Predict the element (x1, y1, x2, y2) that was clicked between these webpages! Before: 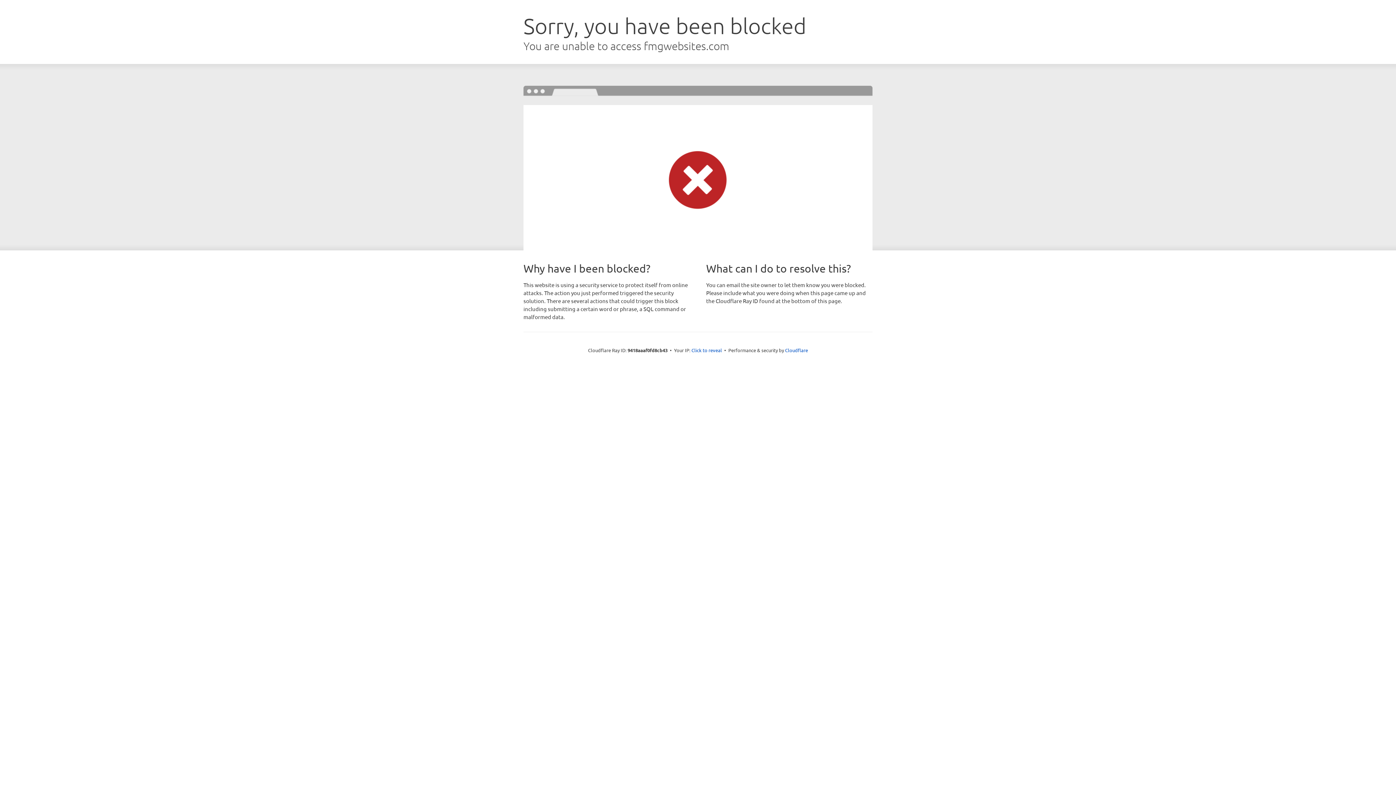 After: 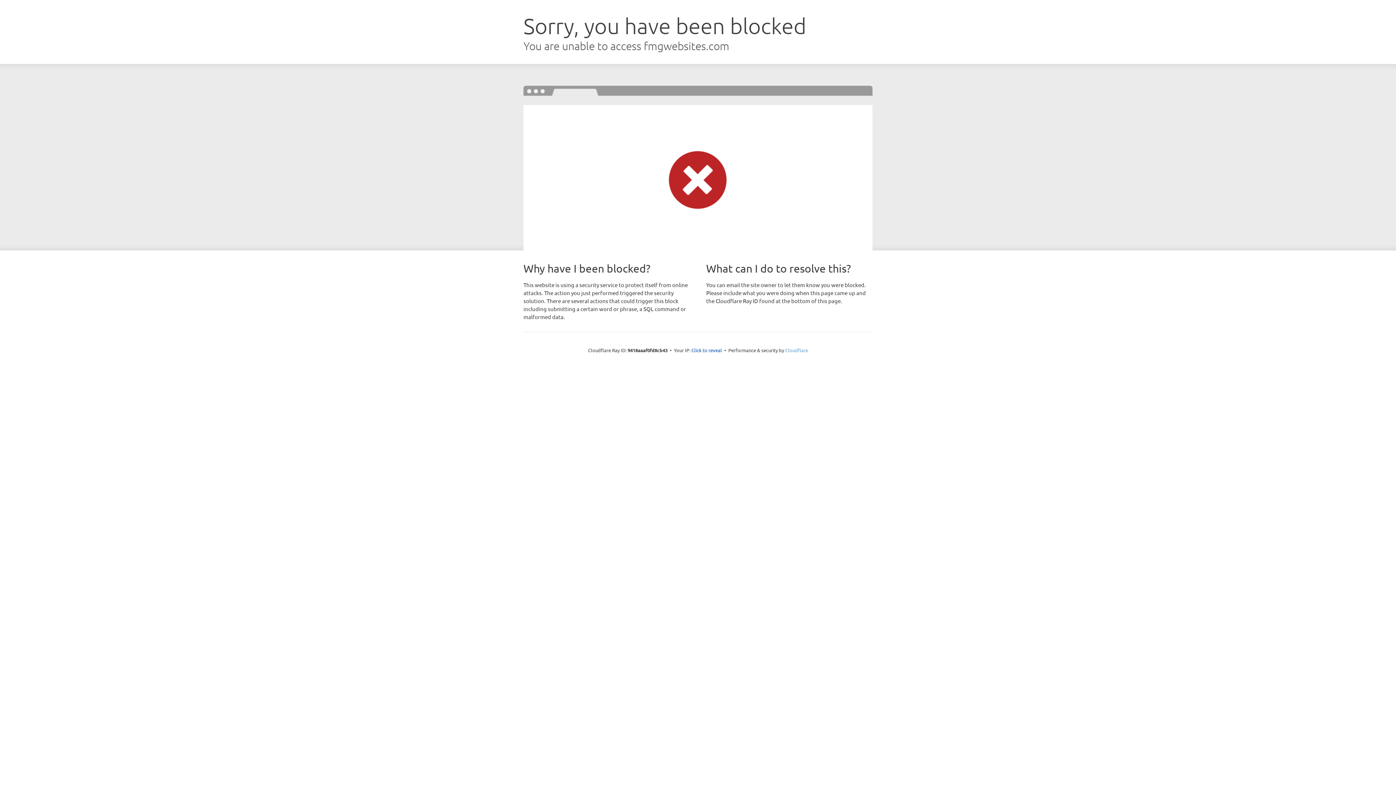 Action: bbox: (785, 347, 808, 353) label: Cloudflare